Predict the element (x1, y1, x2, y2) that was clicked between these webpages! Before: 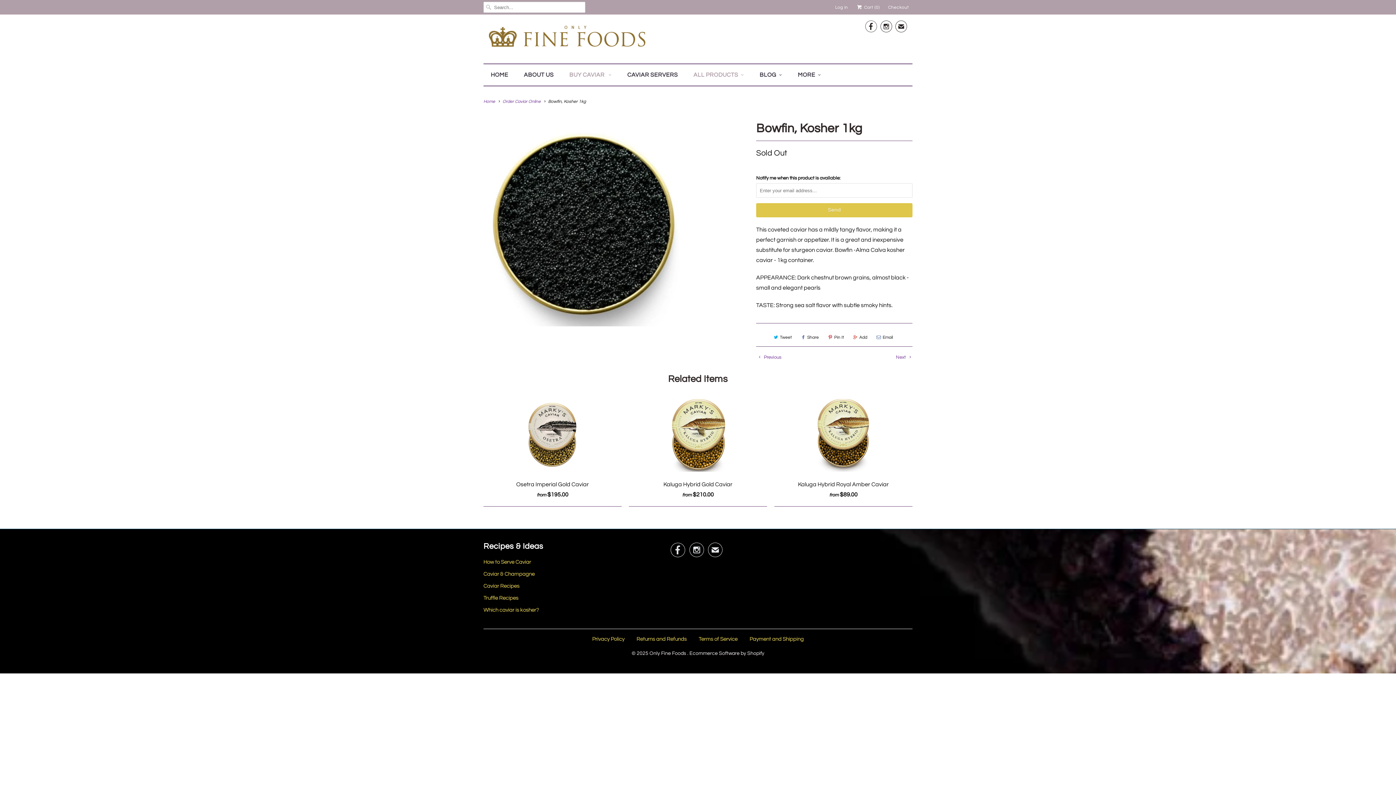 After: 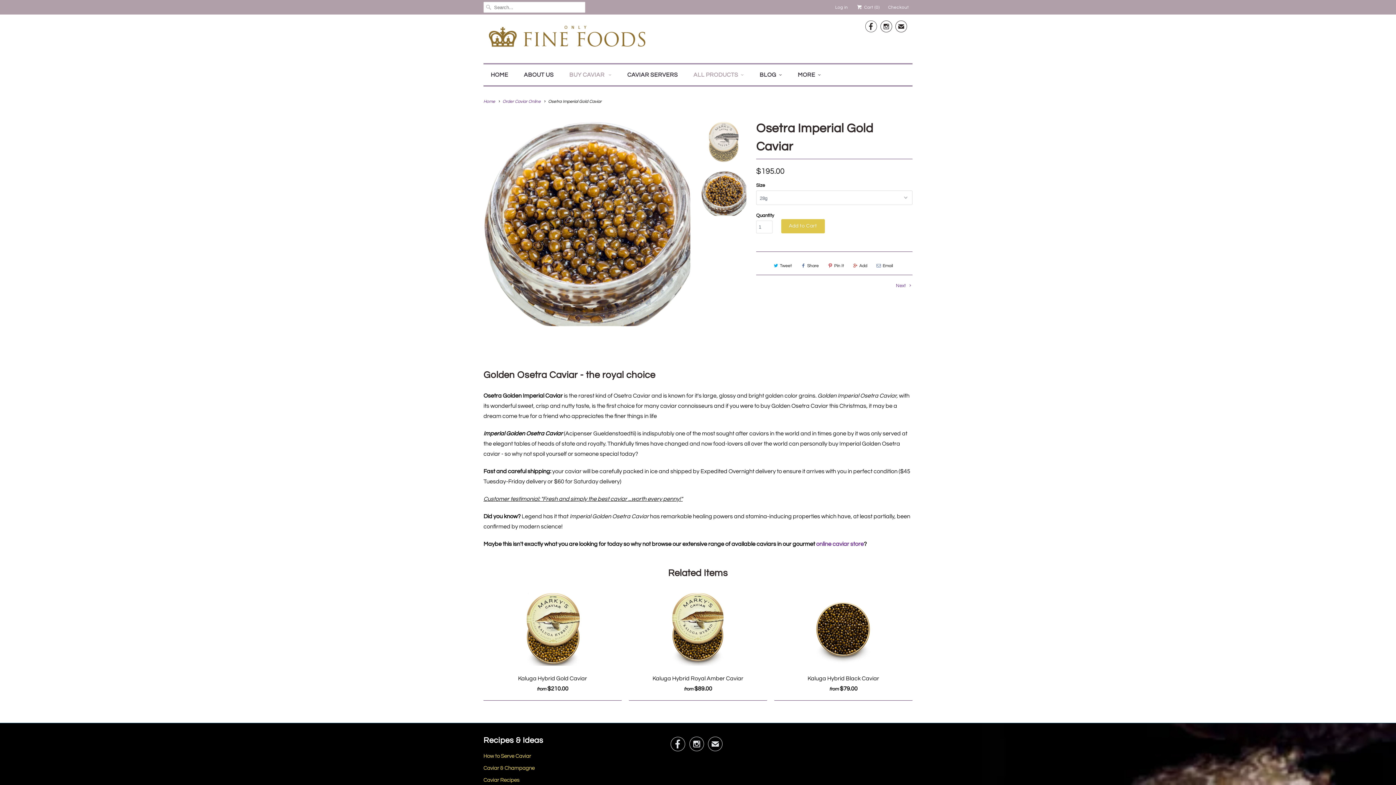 Action: label: Osetra Imperial Gold Caviar
from $195.00 bbox: (483, 399, 621, 503)